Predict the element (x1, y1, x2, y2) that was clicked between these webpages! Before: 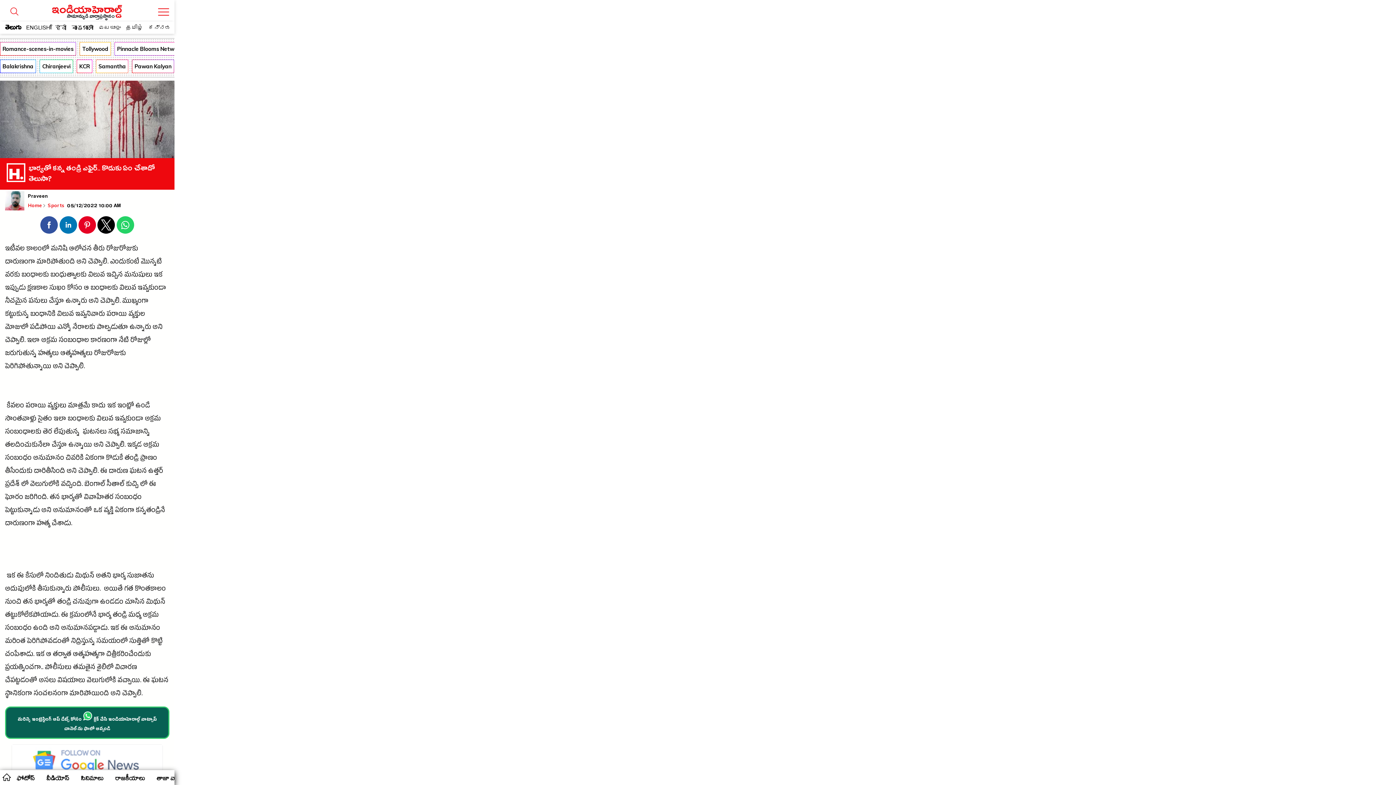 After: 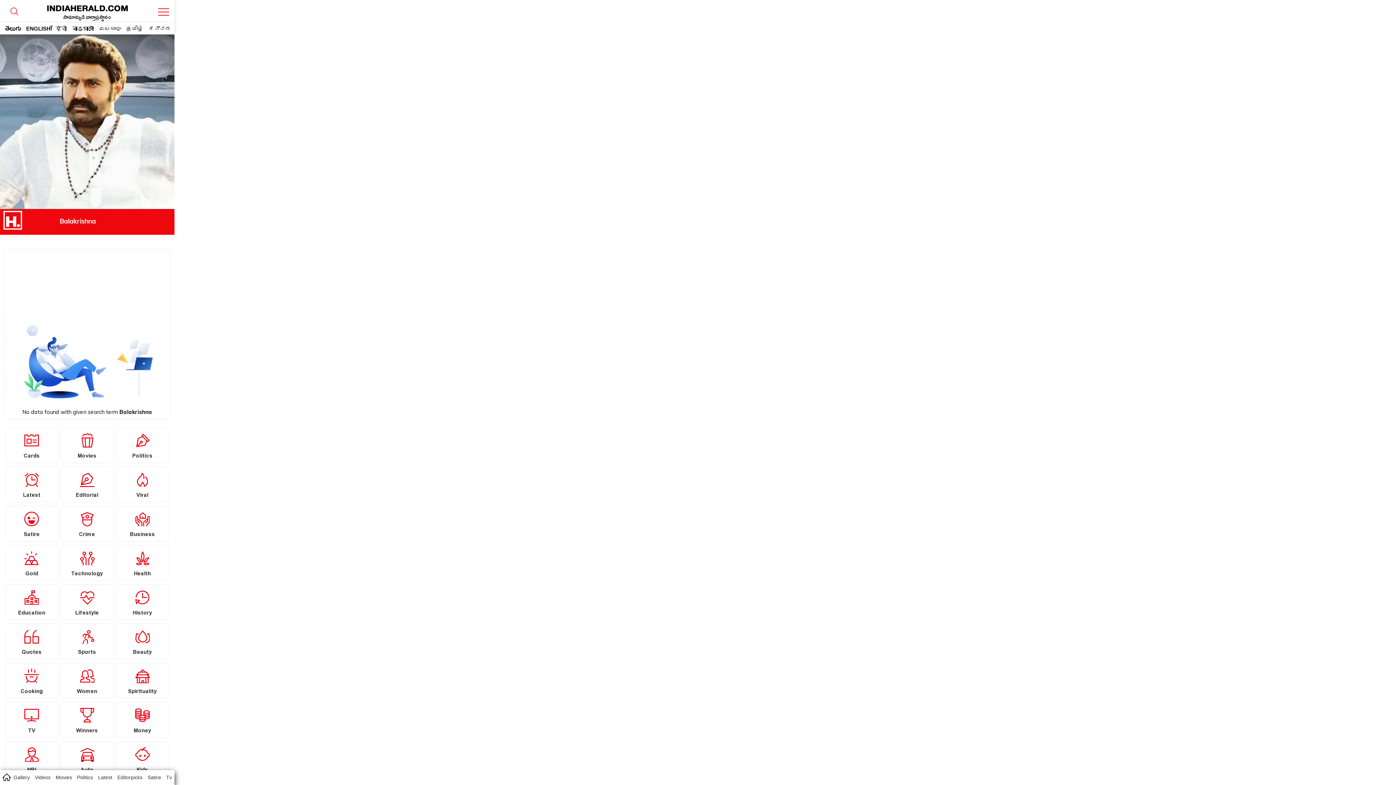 Action: label: Balakrishna bbox: (0, 59, 35, 72)